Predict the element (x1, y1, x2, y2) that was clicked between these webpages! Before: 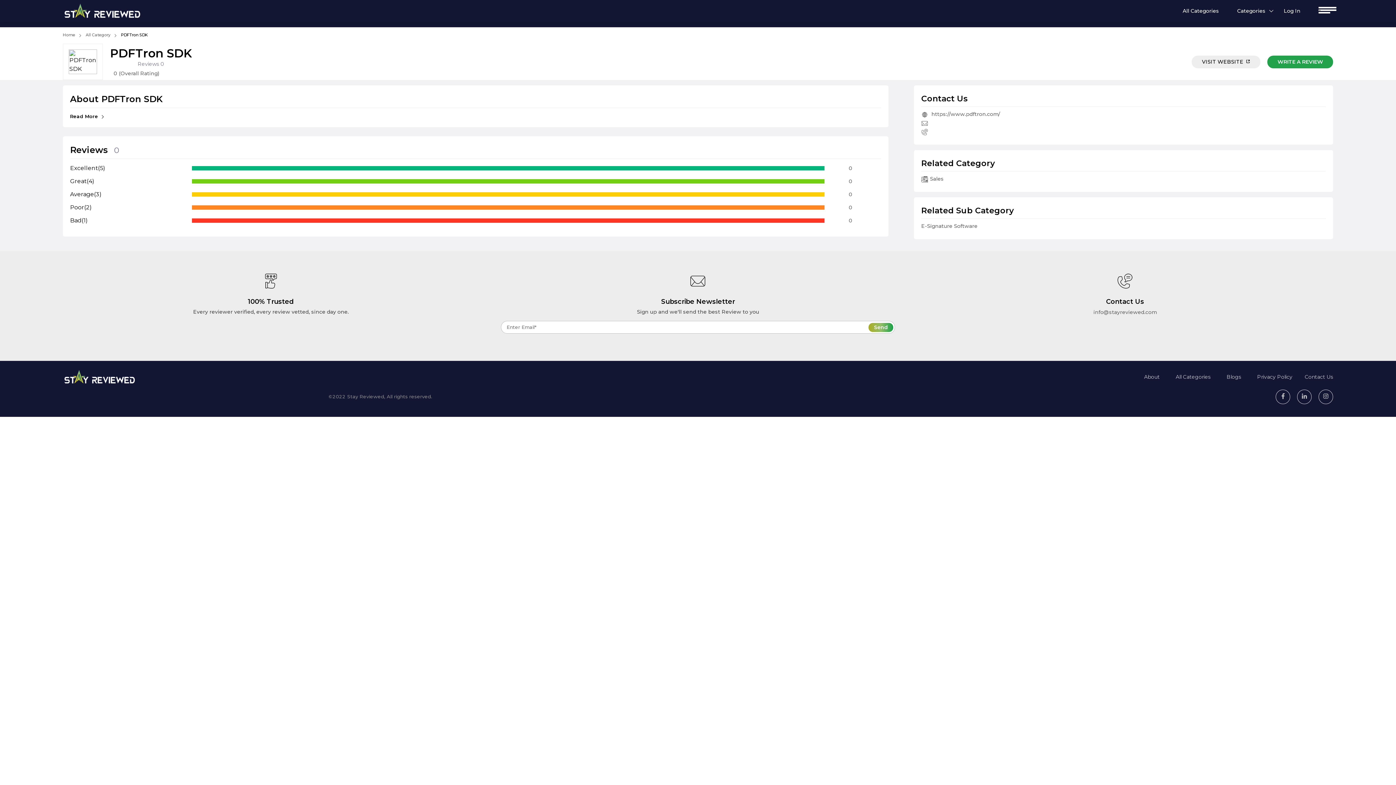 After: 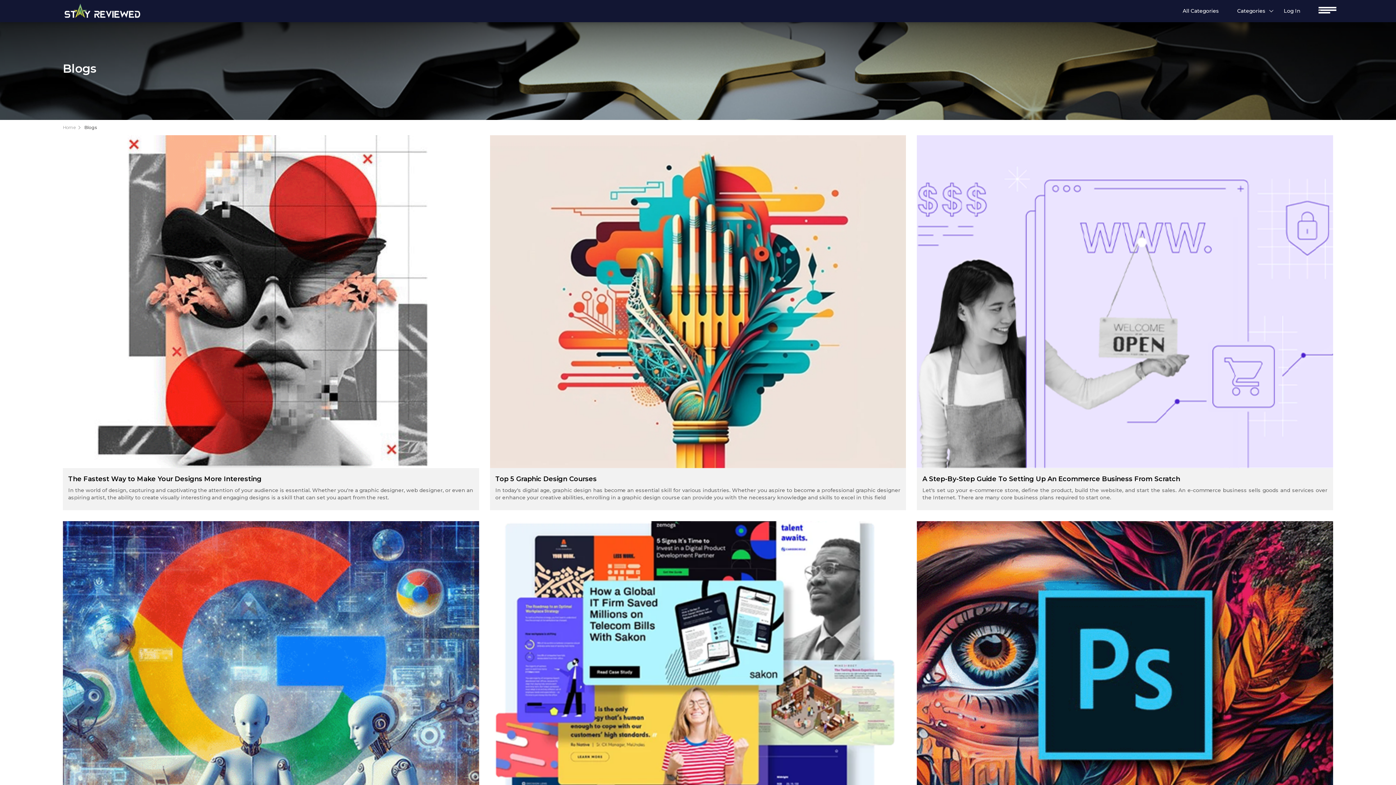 Action: label: Blogs bbox: (1223, 370, 1245, 384)